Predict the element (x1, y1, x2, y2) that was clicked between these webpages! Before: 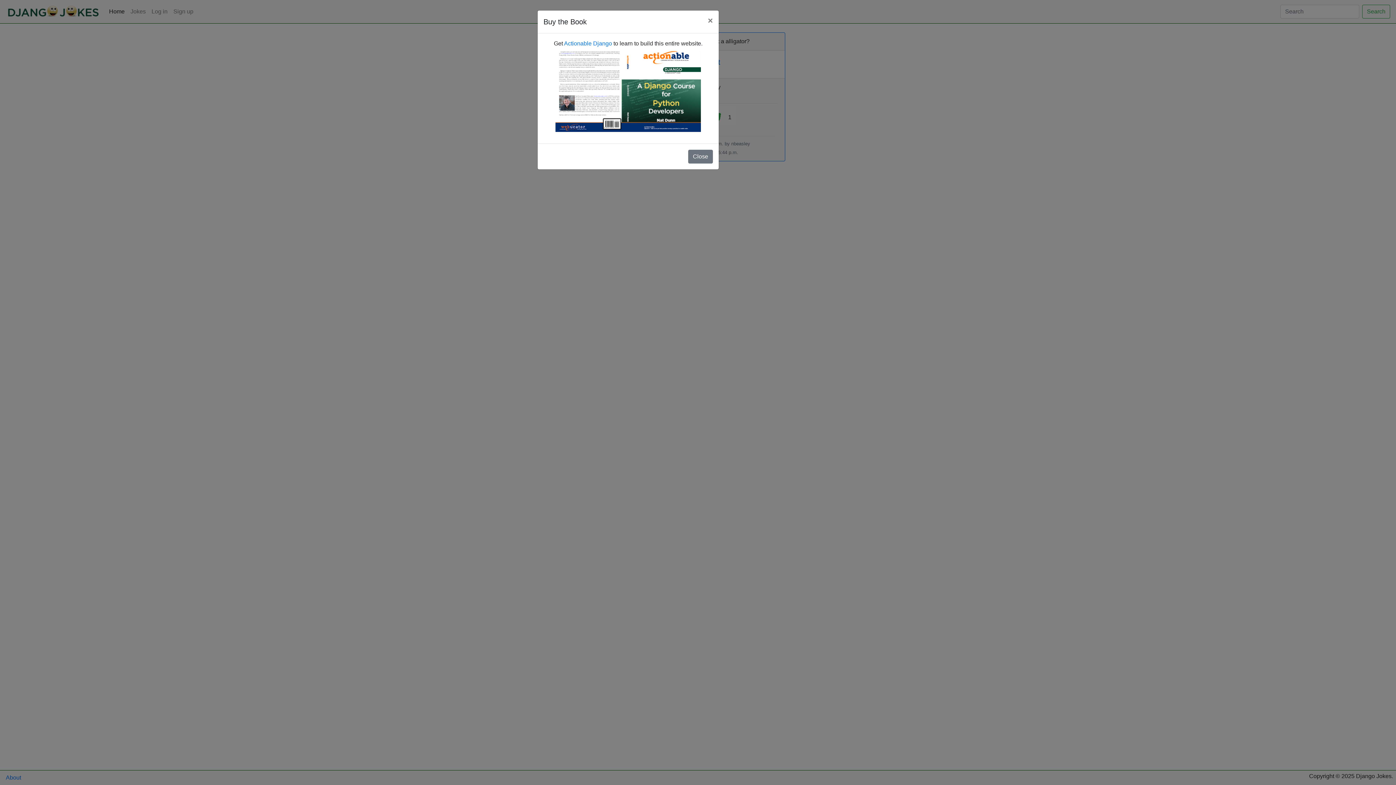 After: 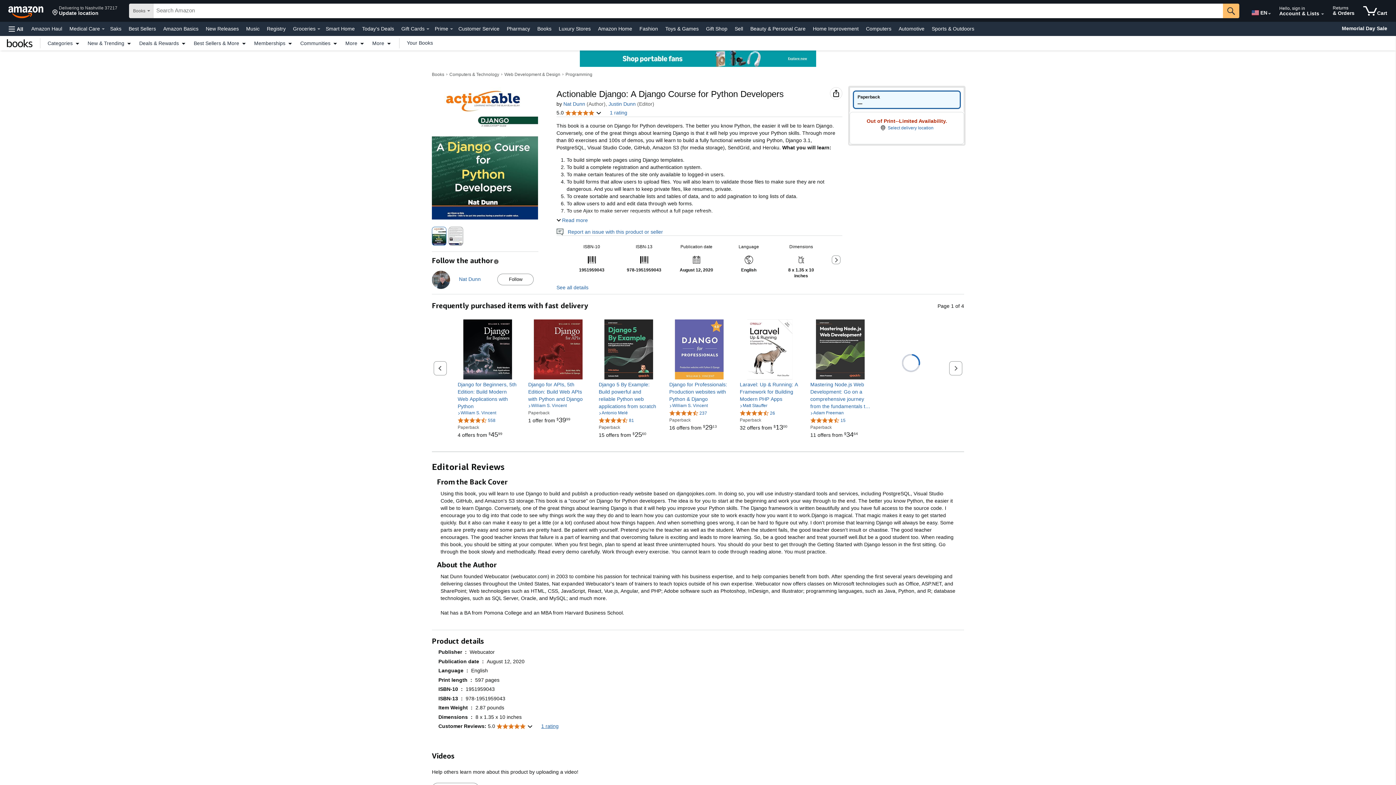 Action: label: Actionable Django bbox: (564, 40, 612, 46)